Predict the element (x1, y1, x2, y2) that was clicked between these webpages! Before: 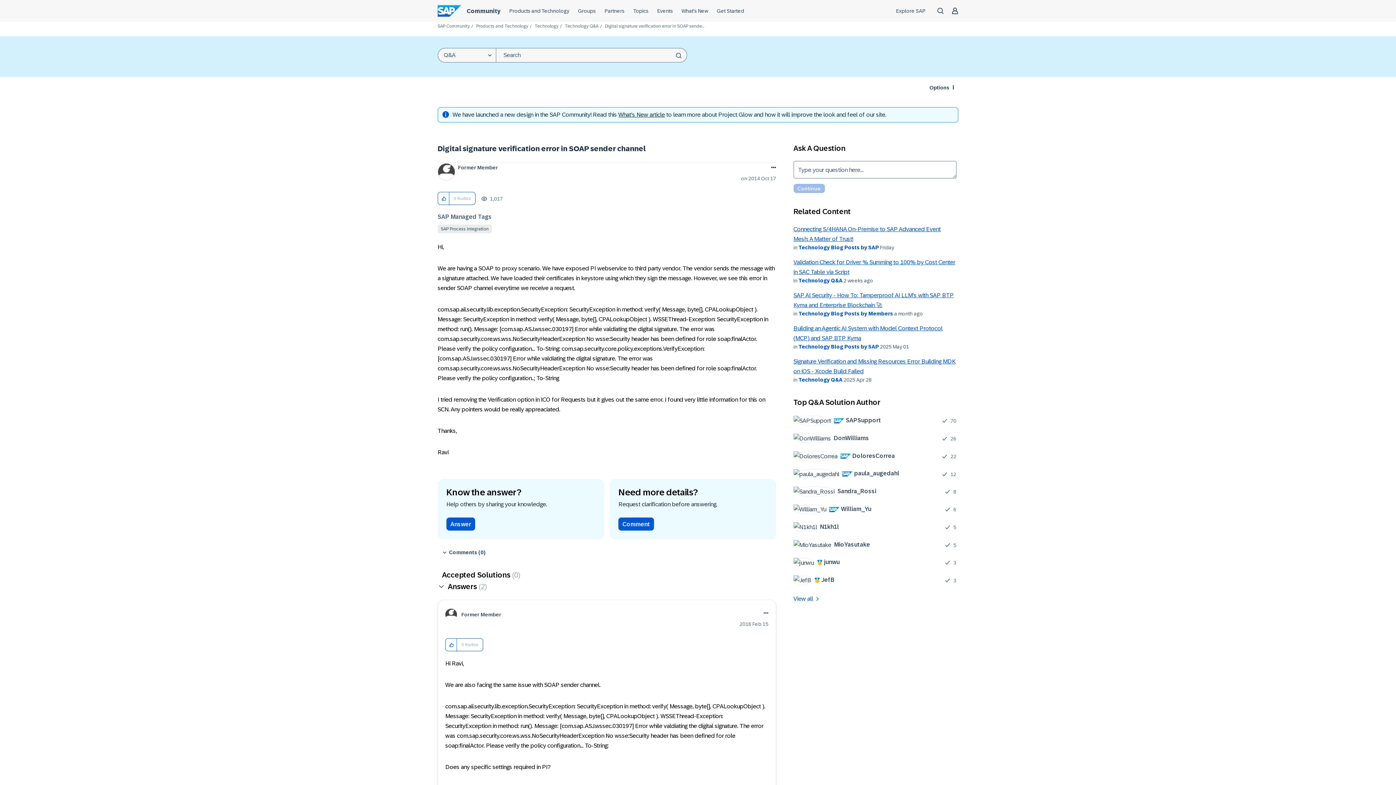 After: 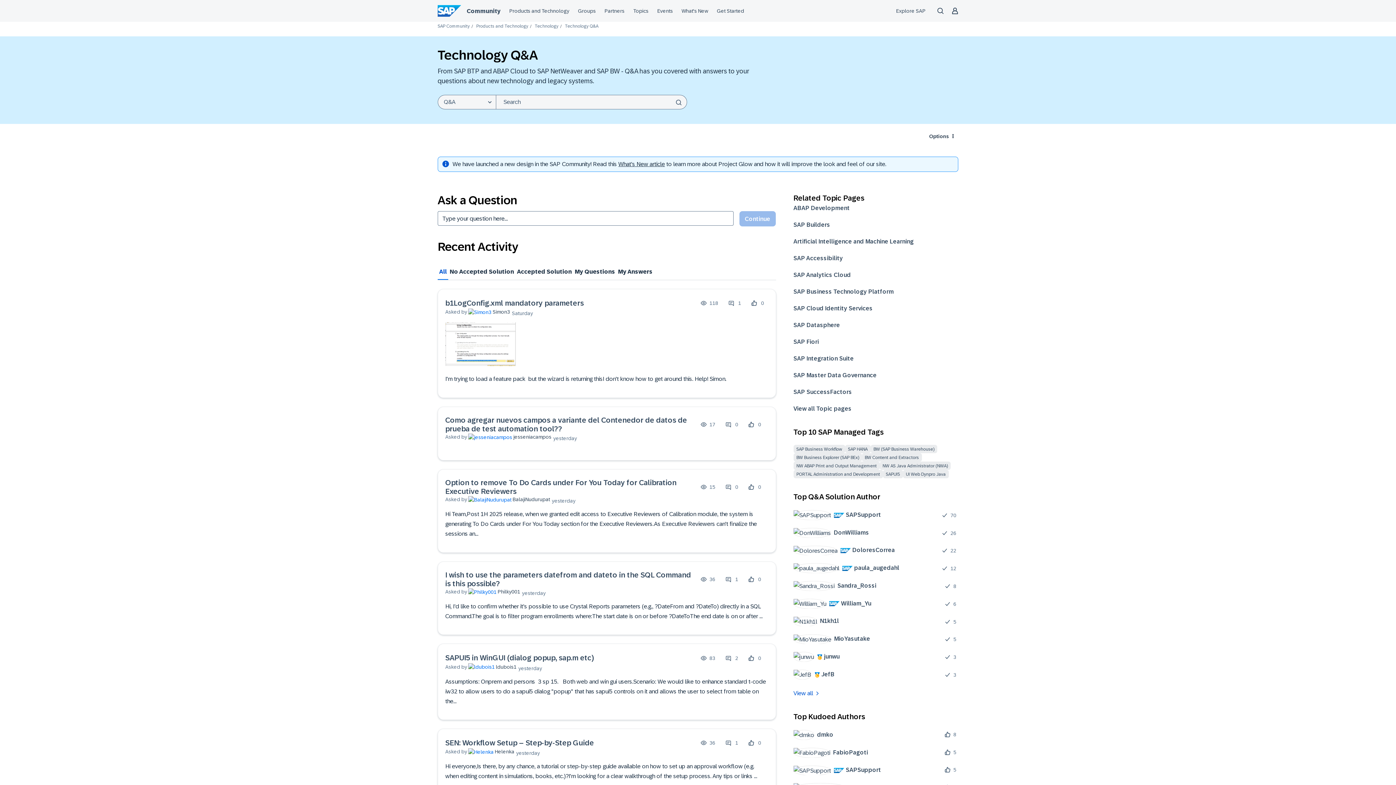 Action: label: Technology Q&A bbox: (565, 23, 598, 28)